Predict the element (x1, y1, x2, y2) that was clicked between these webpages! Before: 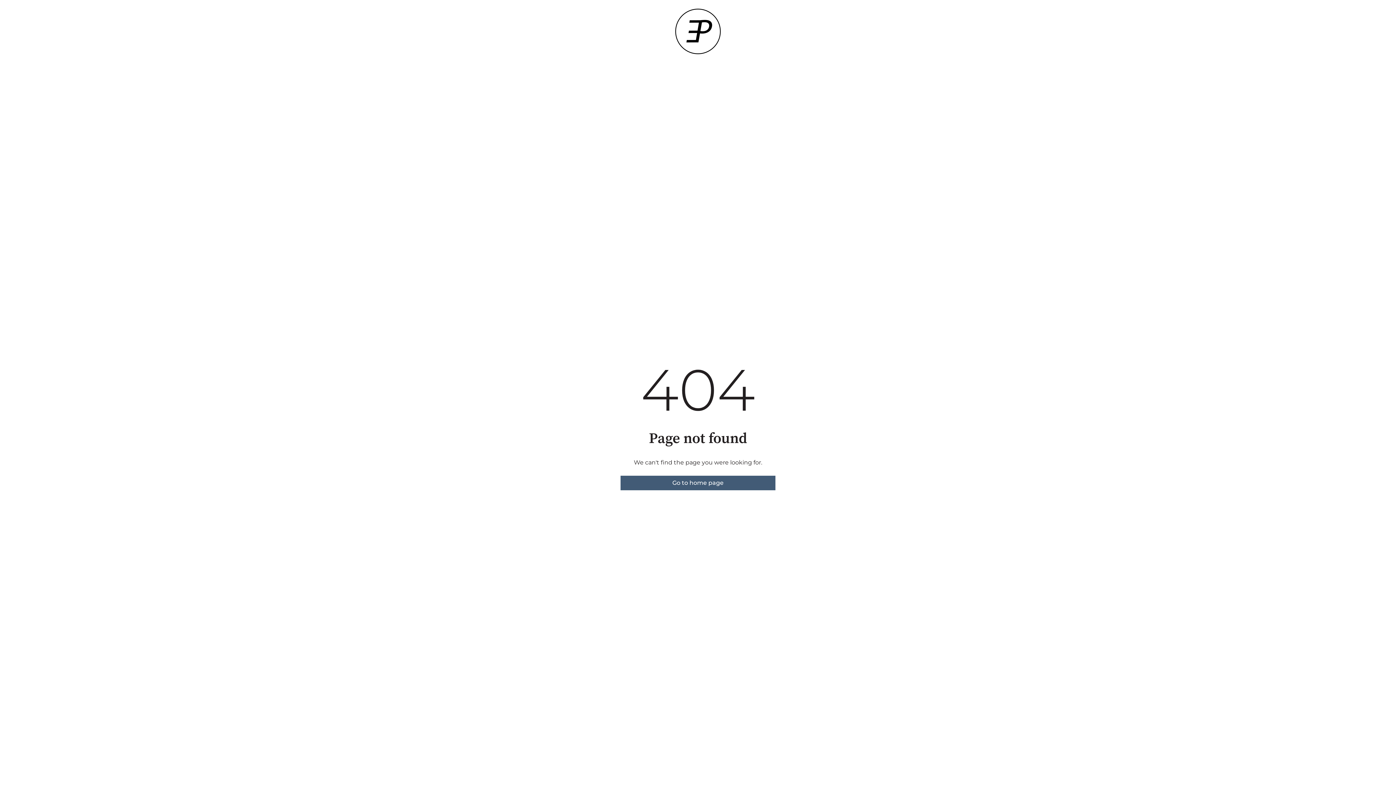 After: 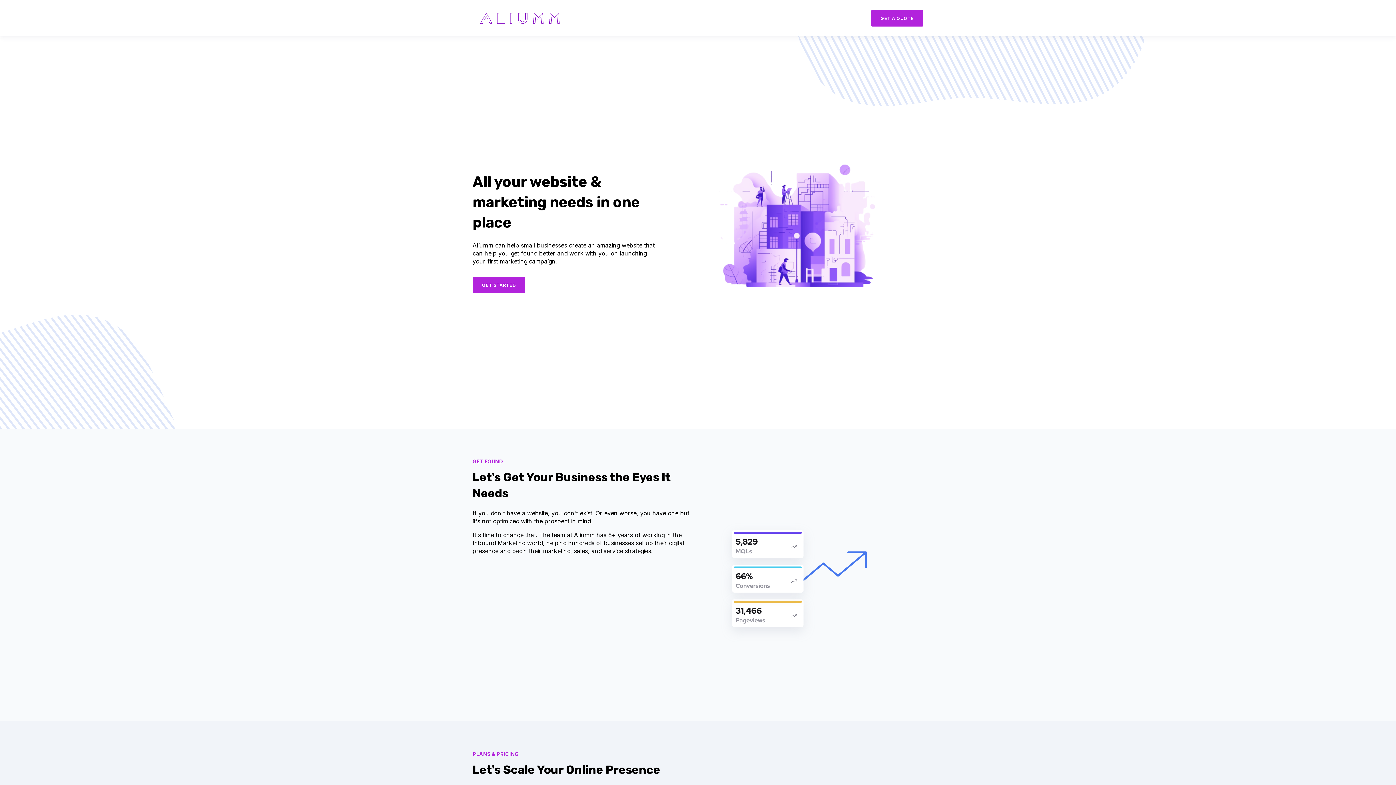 Action: label: Go to home page bbox: (620, 476, 775, 490)